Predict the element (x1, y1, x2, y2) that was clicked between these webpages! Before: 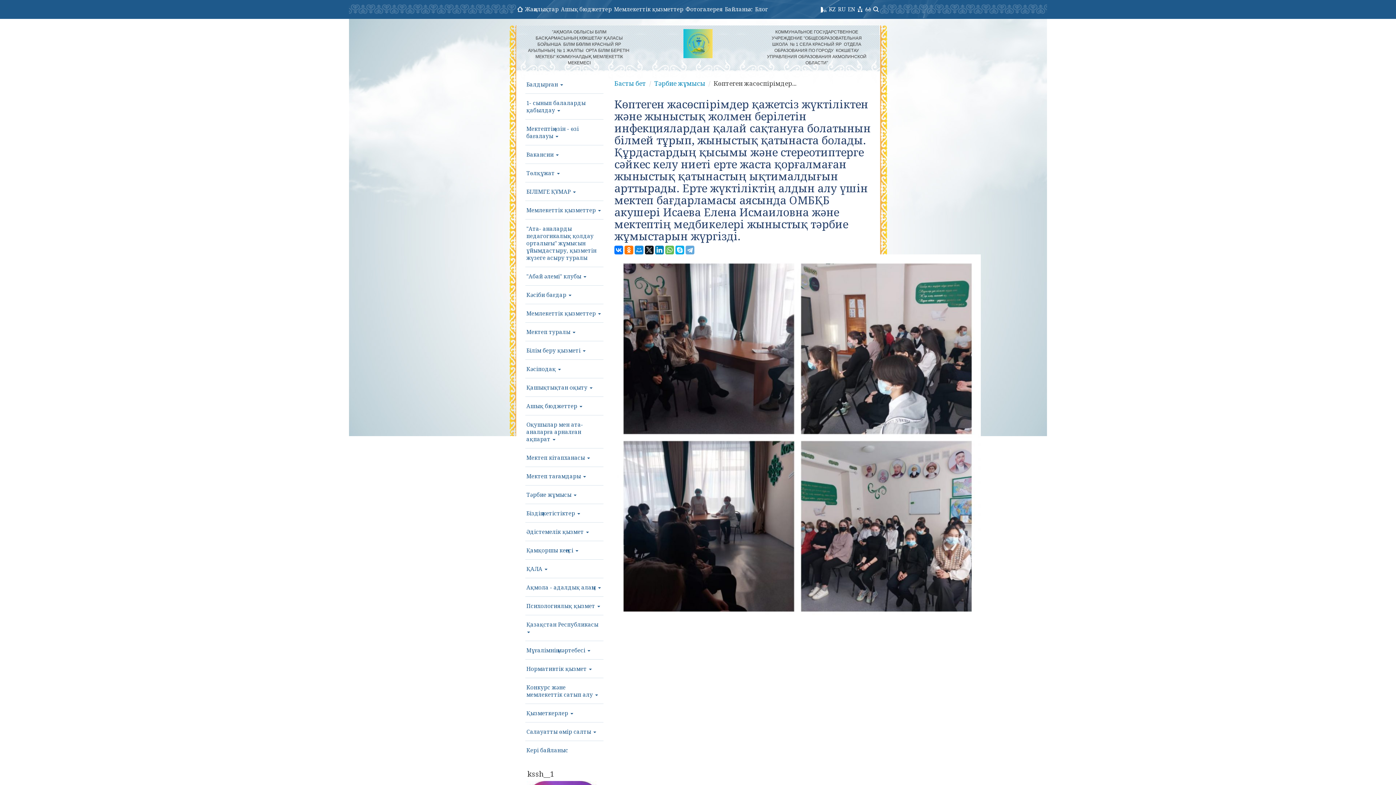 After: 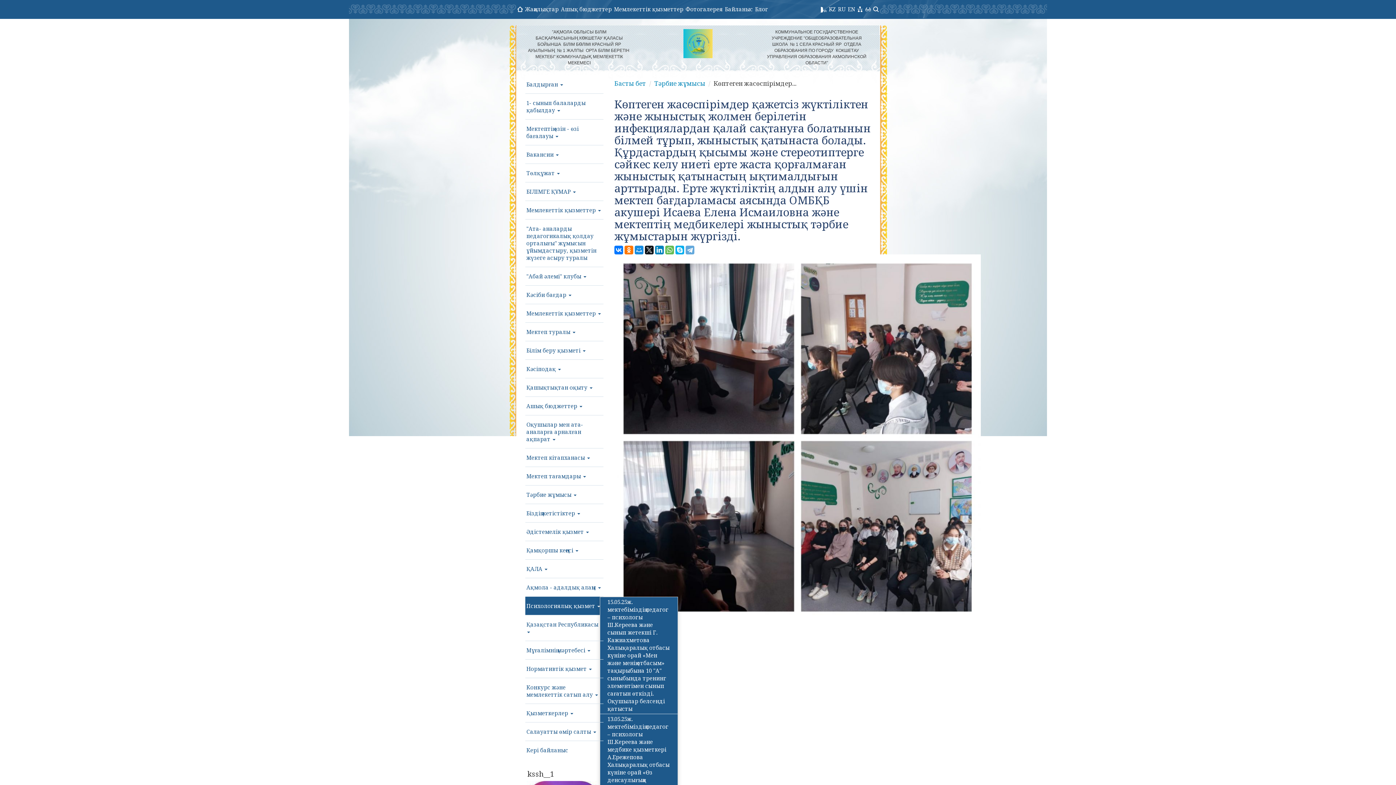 Action: label: Психологиялық қызмет  bbox: (525, 597, 603, 615)